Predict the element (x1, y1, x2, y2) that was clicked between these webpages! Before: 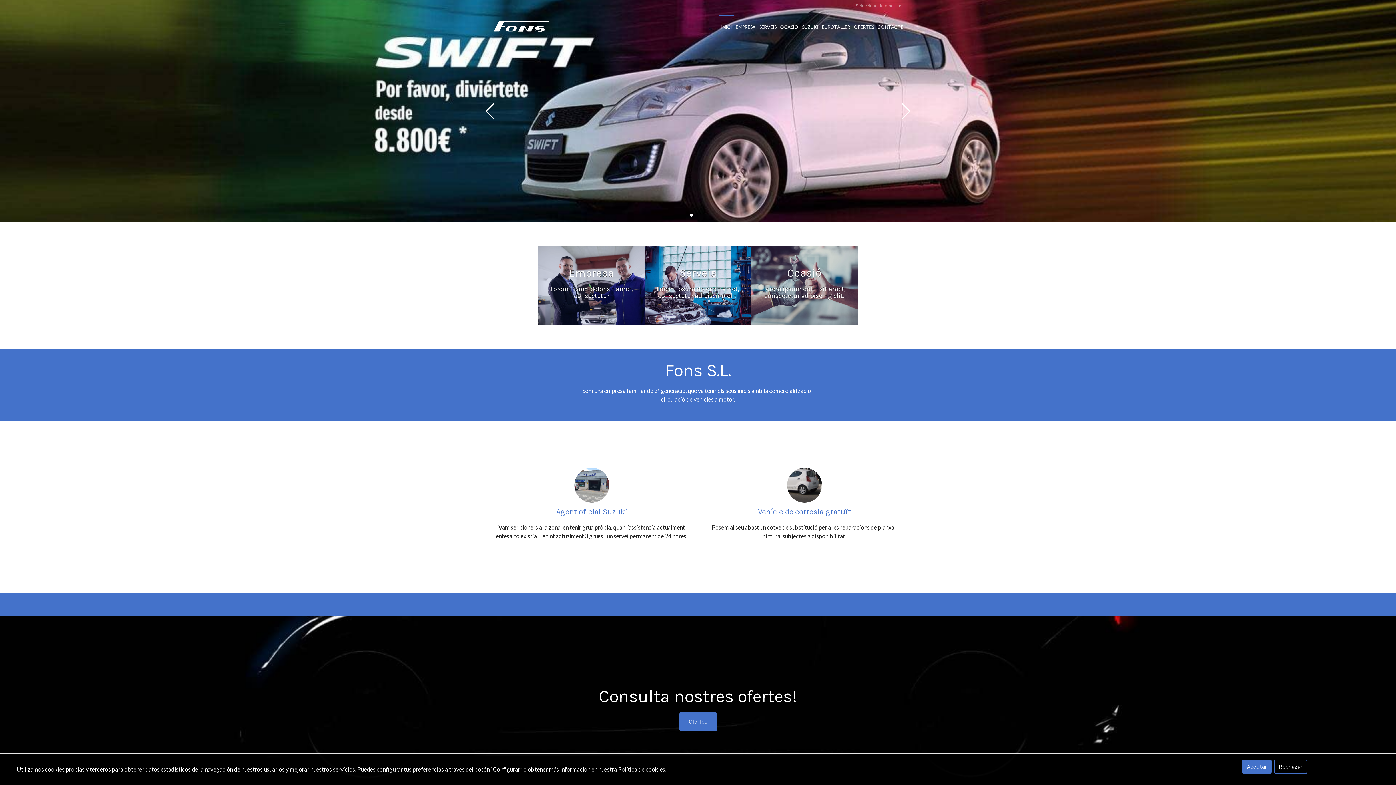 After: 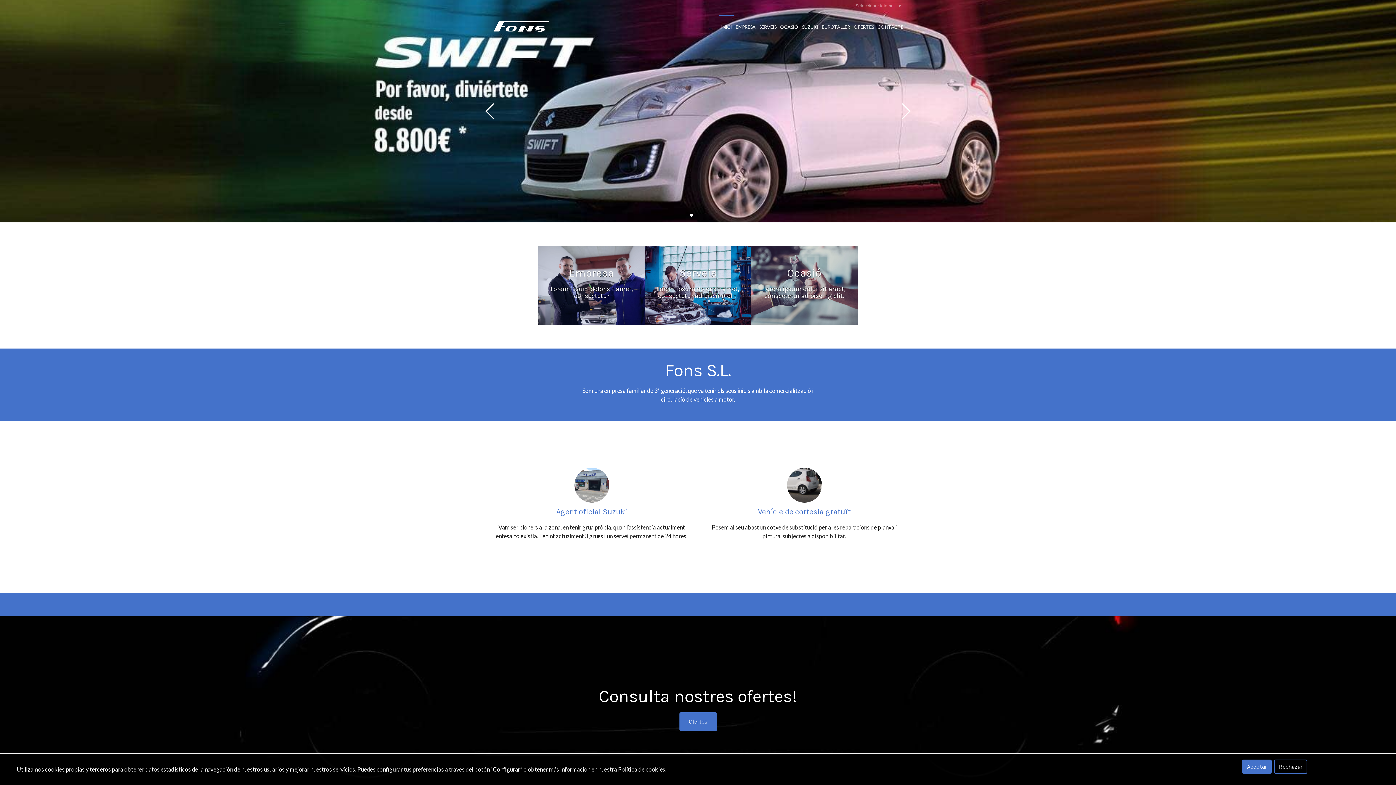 Action: bbox: (490, 11, 552, 40)